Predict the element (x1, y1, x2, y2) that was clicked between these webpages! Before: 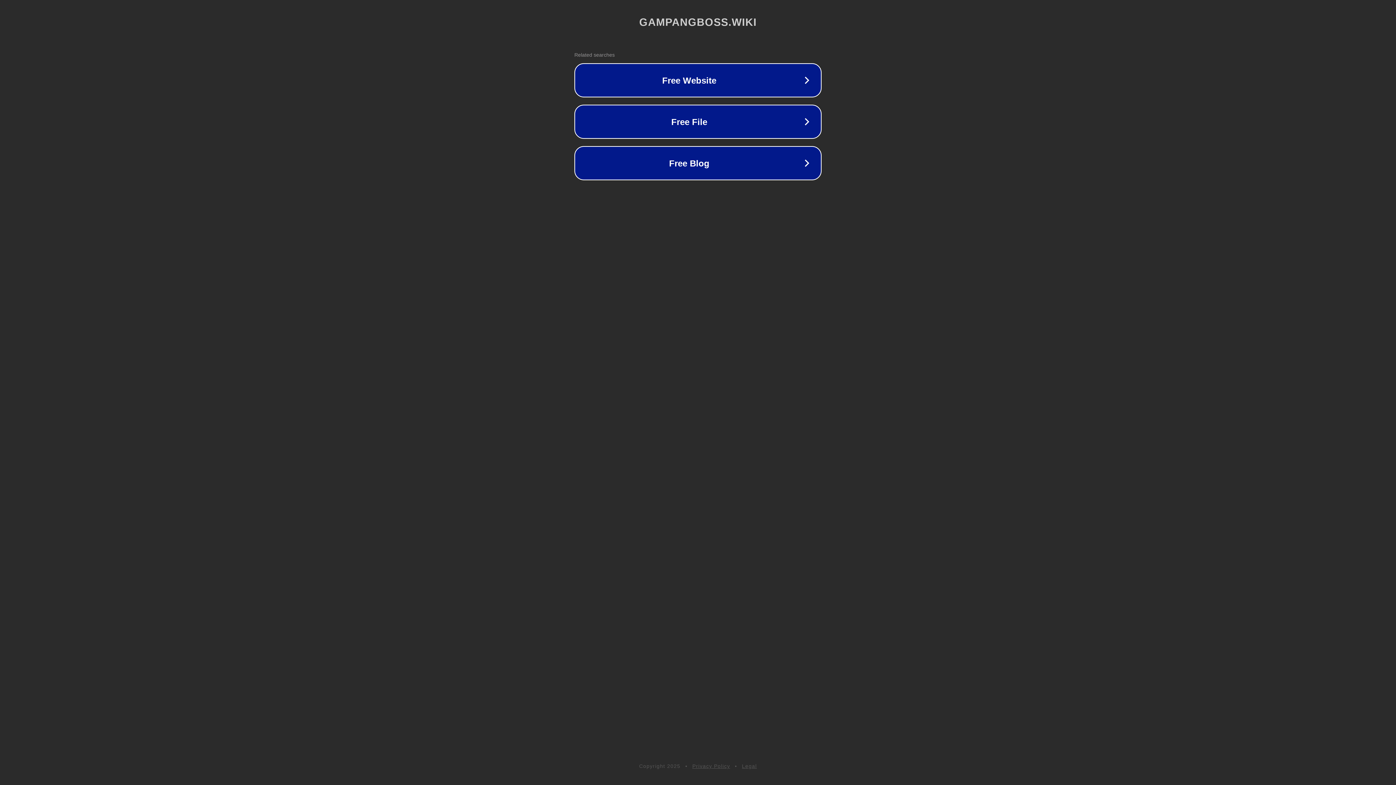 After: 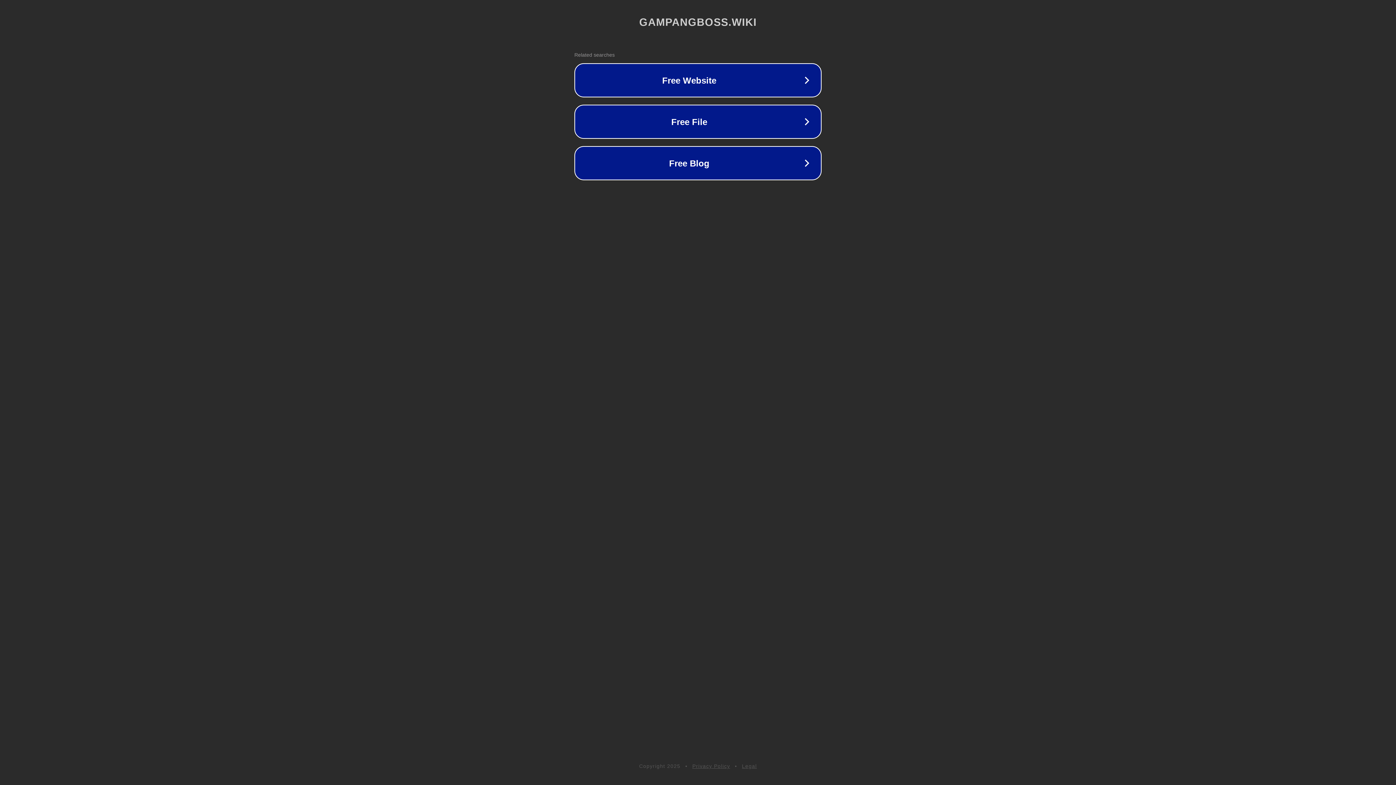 Action: label: Privacy Policy bbox: (692, 763, 730, 769)